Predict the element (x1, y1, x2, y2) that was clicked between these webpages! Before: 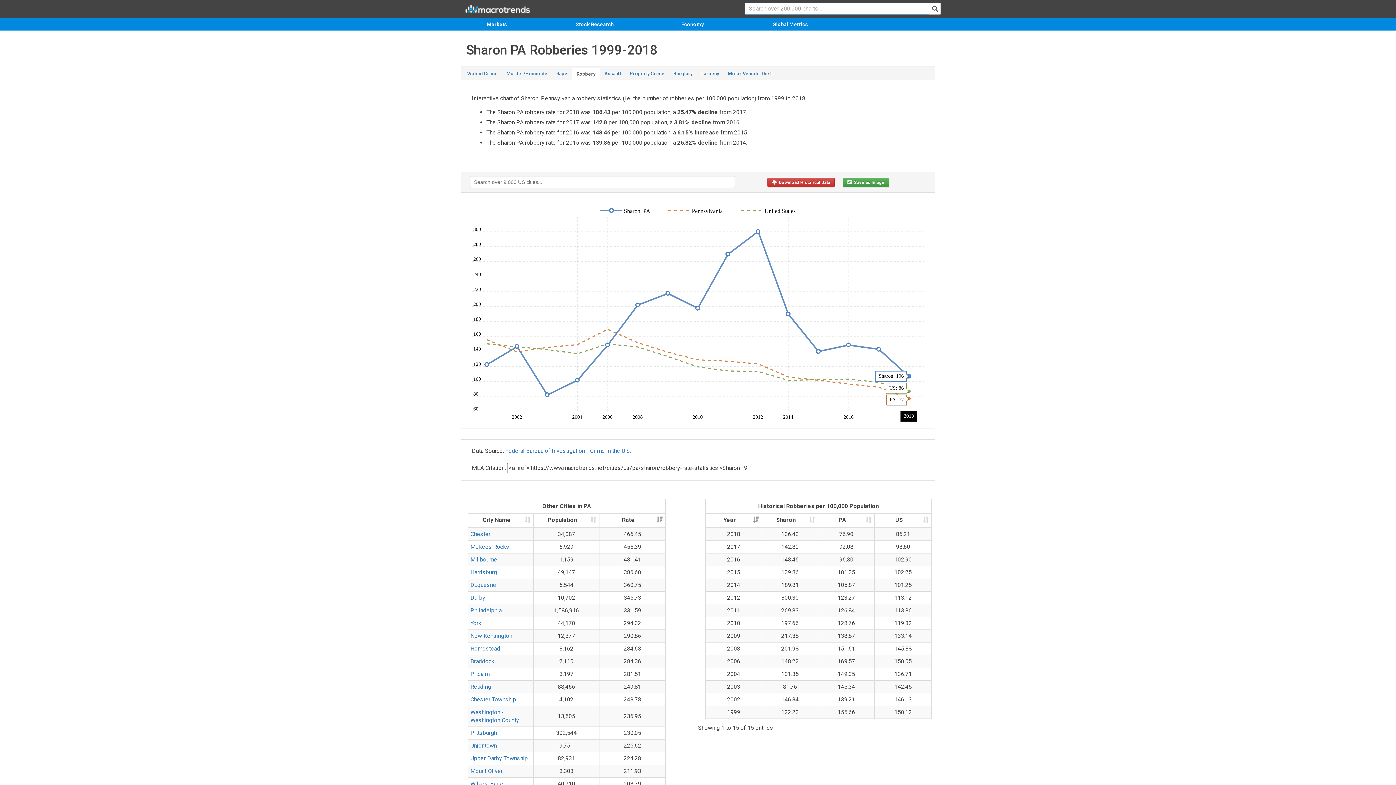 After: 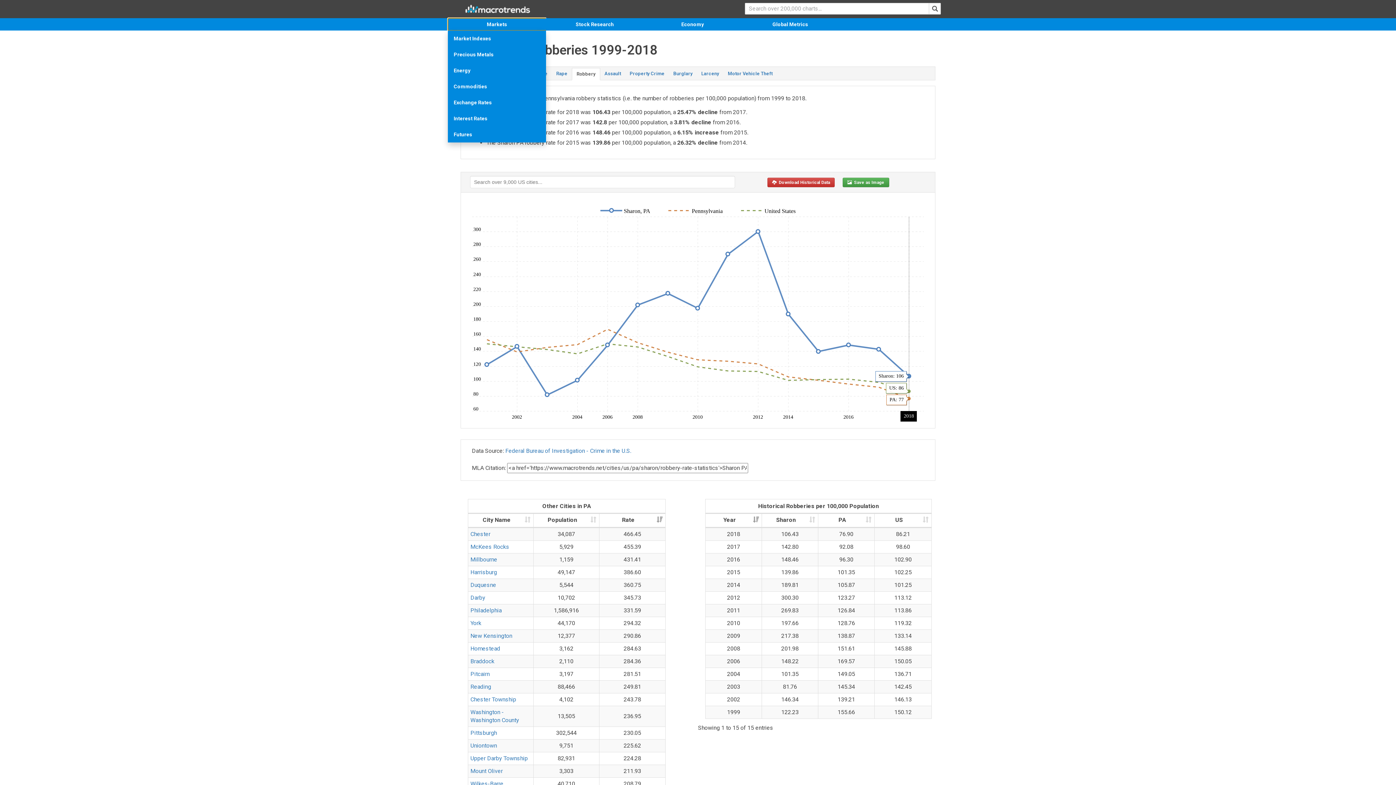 Action: label: Markets bbox: (448, 18, 546, 30)